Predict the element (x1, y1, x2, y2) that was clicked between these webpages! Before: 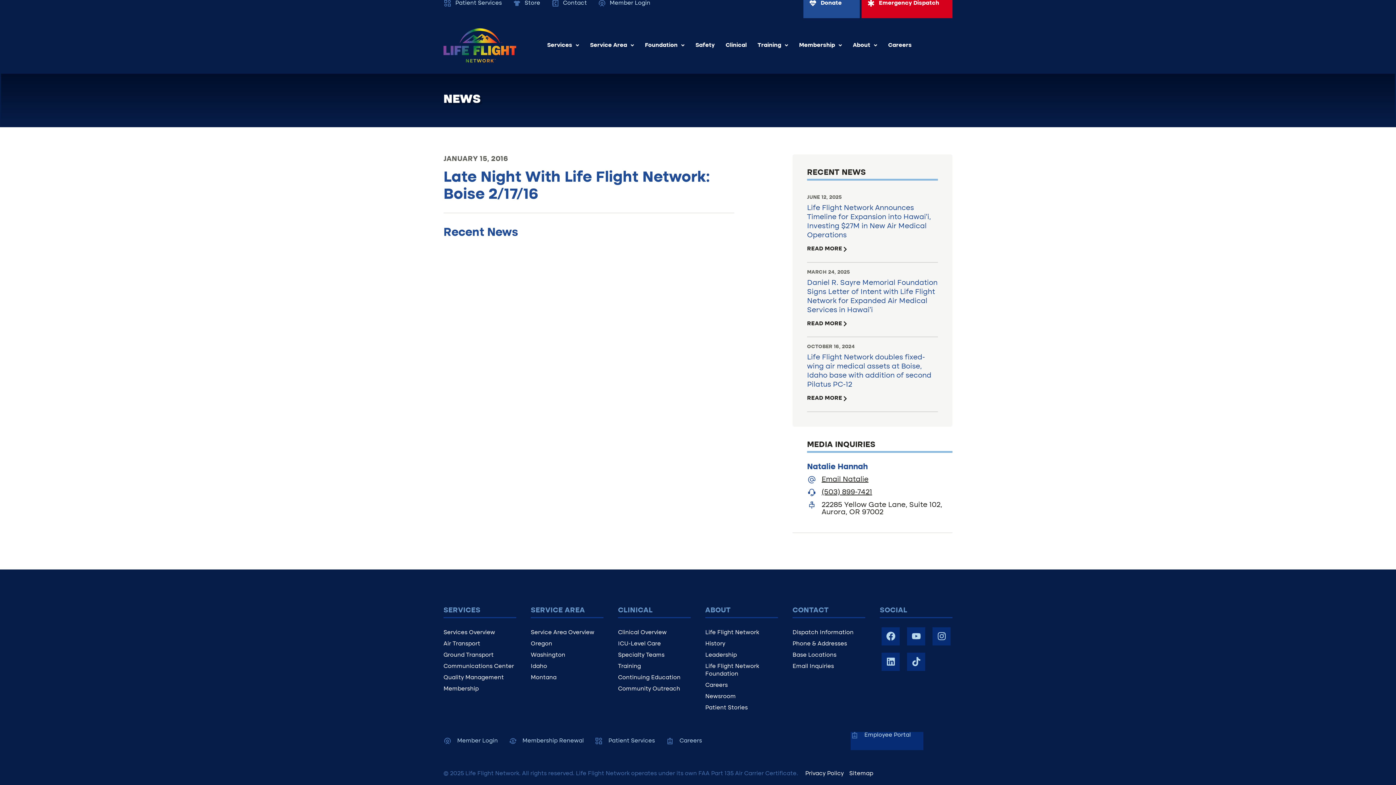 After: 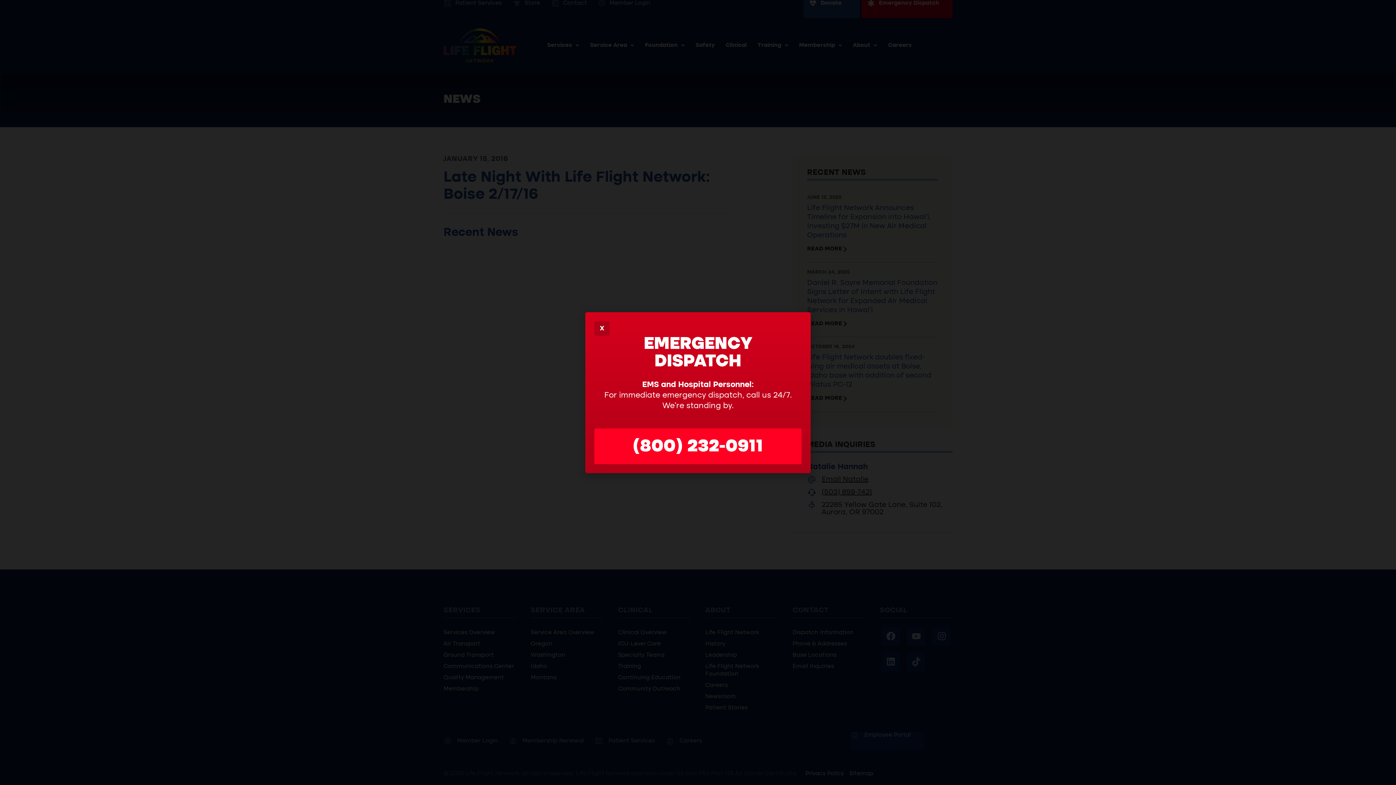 Action: label: Emergency Dispatch bbox: (861, 0, 952, 18)